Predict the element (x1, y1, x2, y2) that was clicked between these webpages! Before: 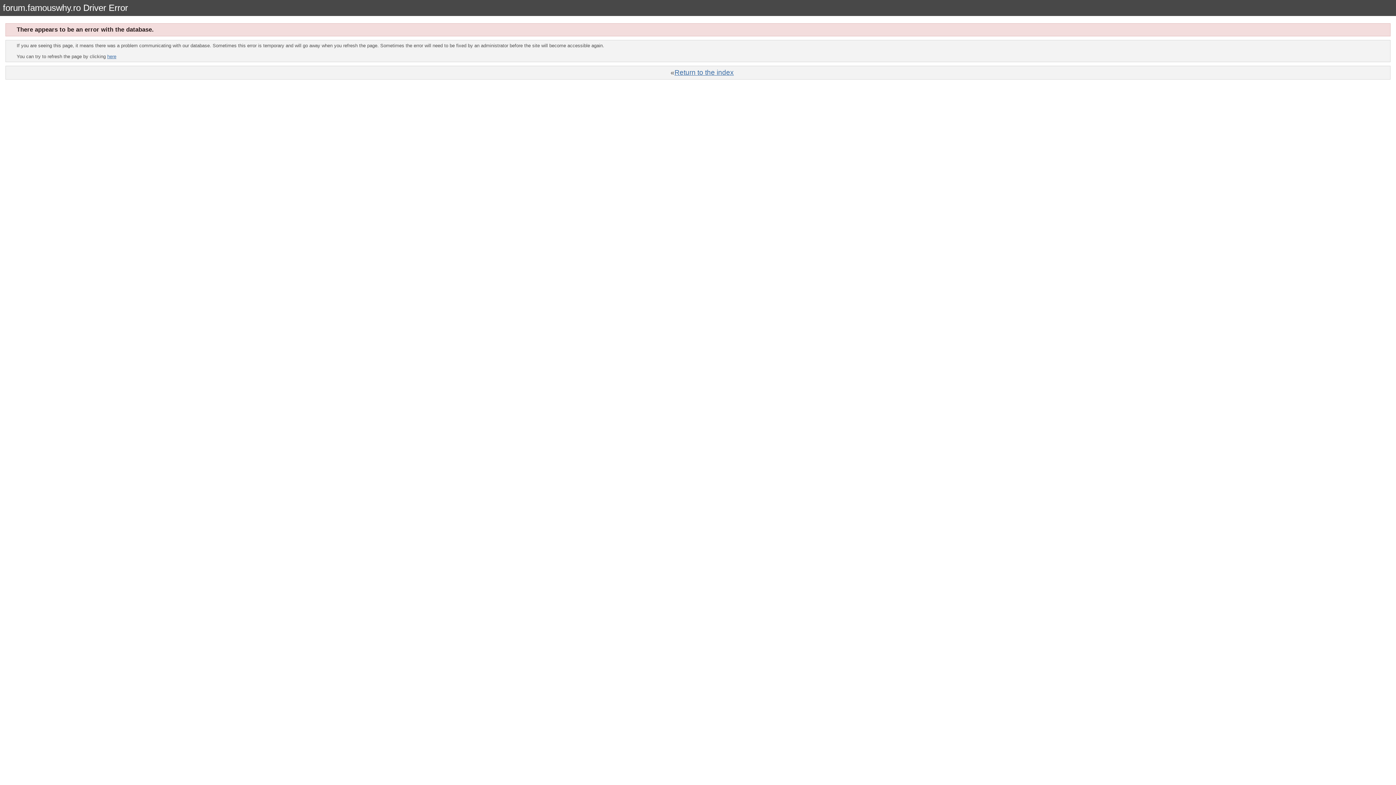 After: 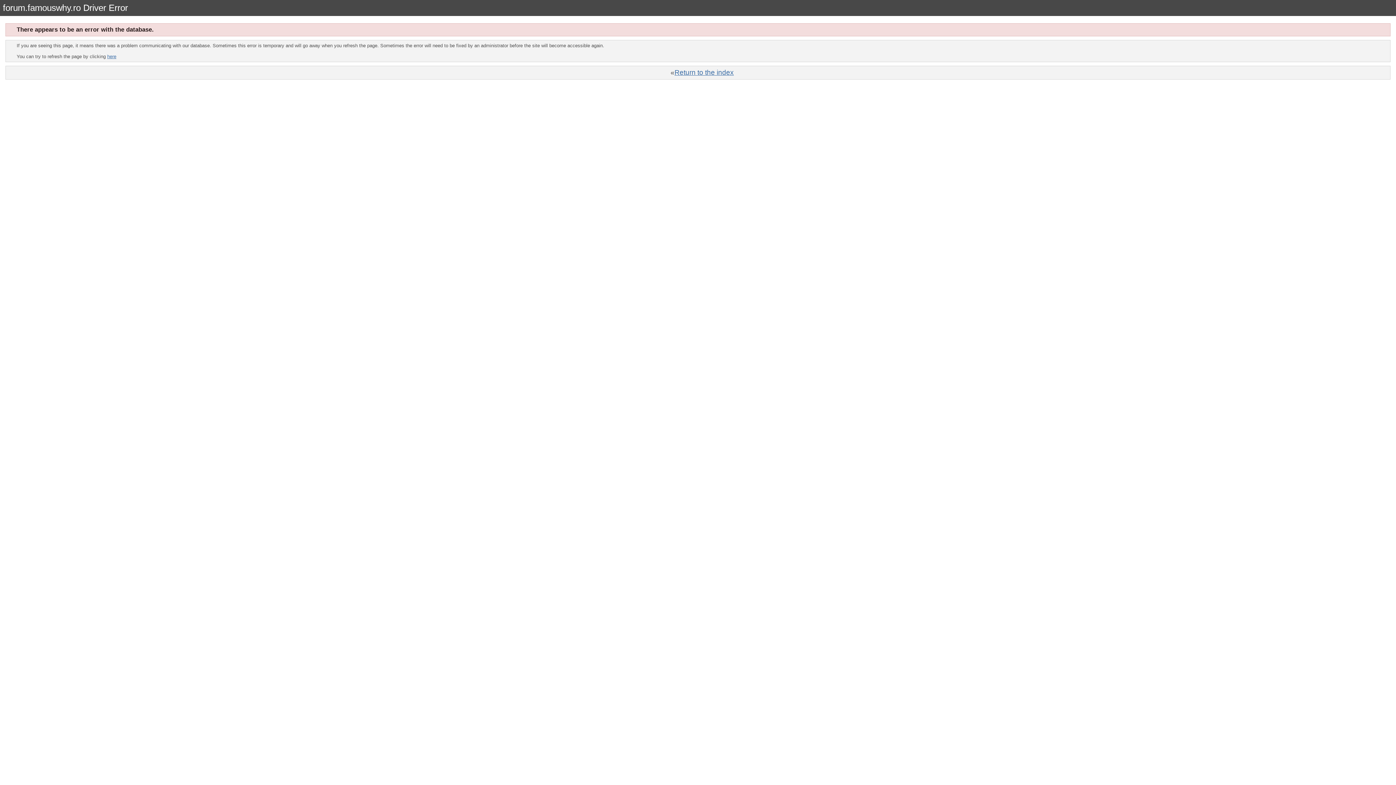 Action: label: here bbox: (107, 53, 116, 59)